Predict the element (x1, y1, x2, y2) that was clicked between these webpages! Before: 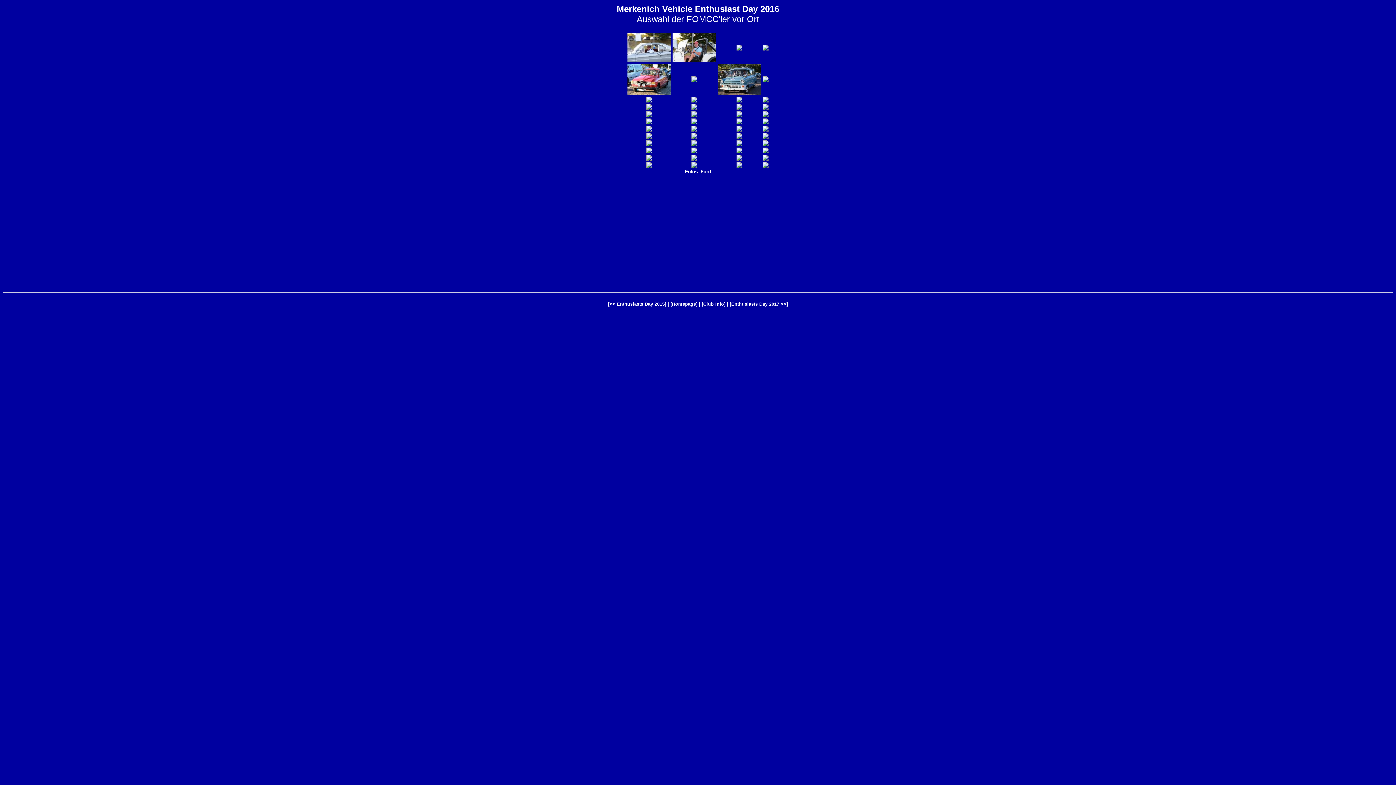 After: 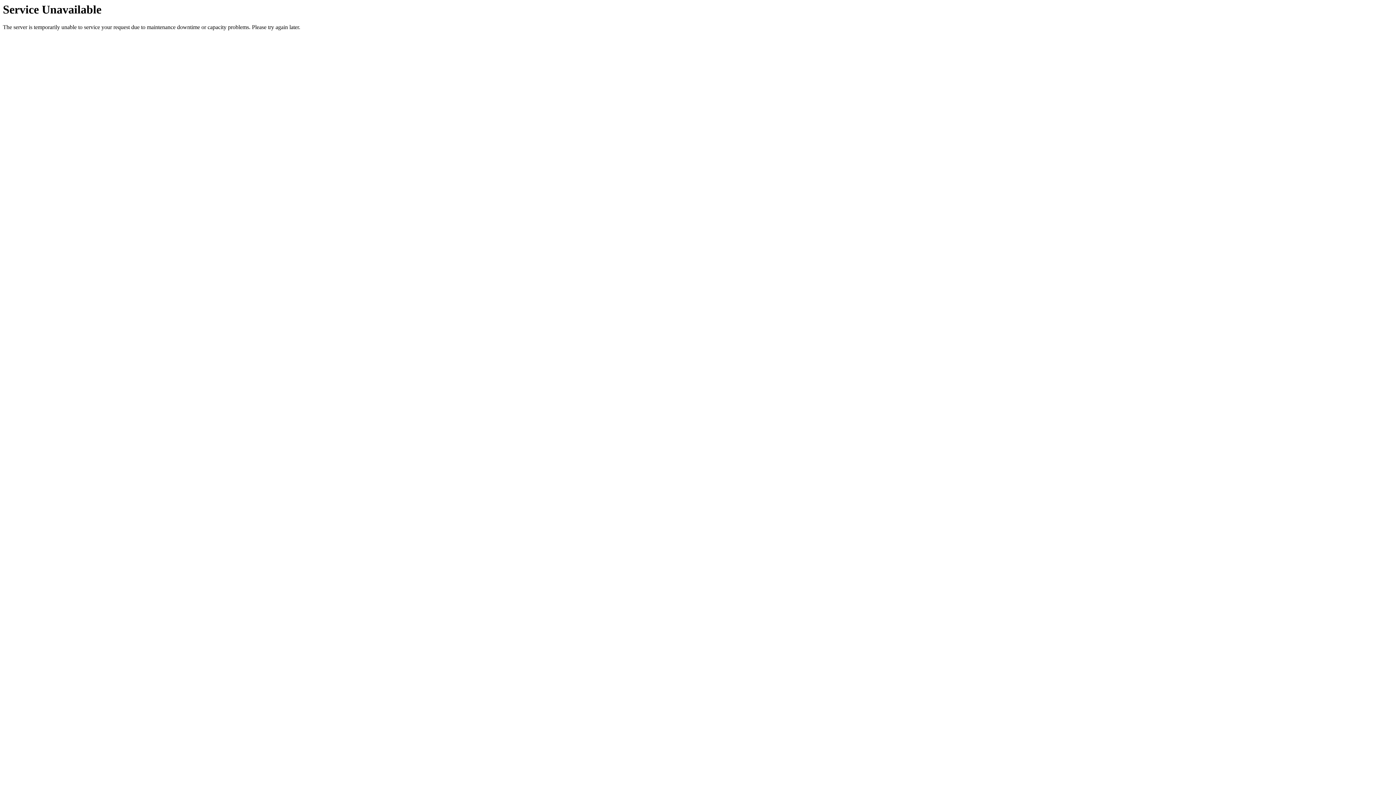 Action: bbox: (736, 148, 742, 154)